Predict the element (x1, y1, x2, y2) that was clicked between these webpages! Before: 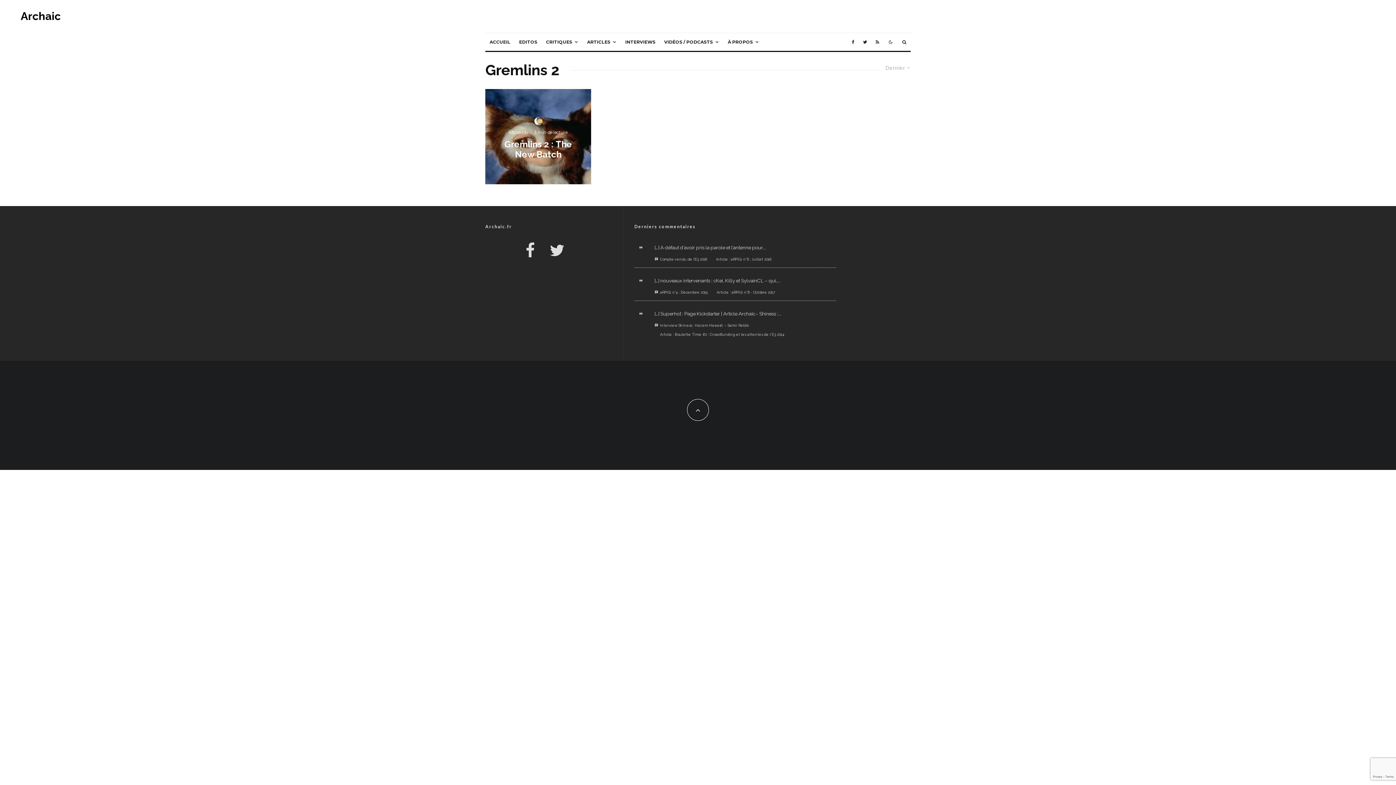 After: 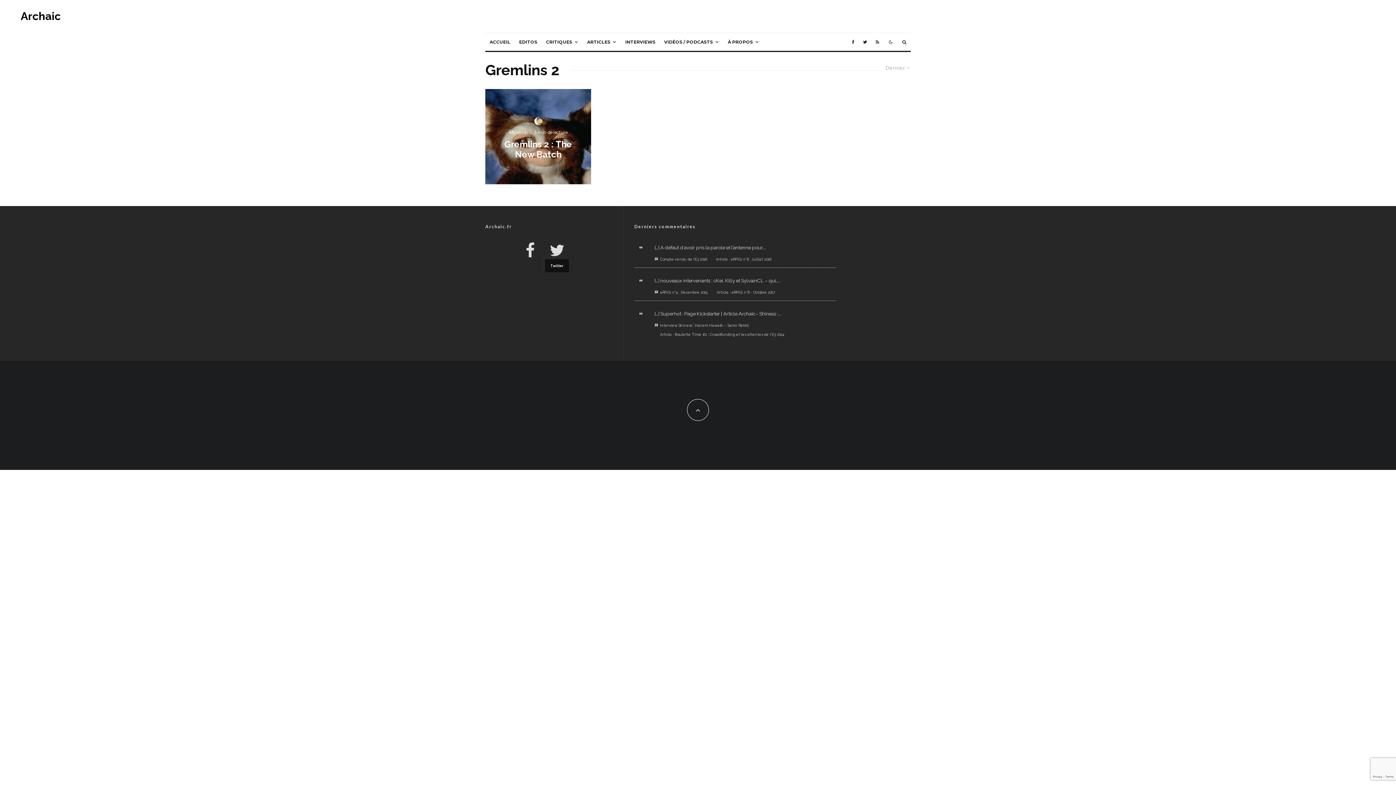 Action: bbox: (549, 242, 564, 258)